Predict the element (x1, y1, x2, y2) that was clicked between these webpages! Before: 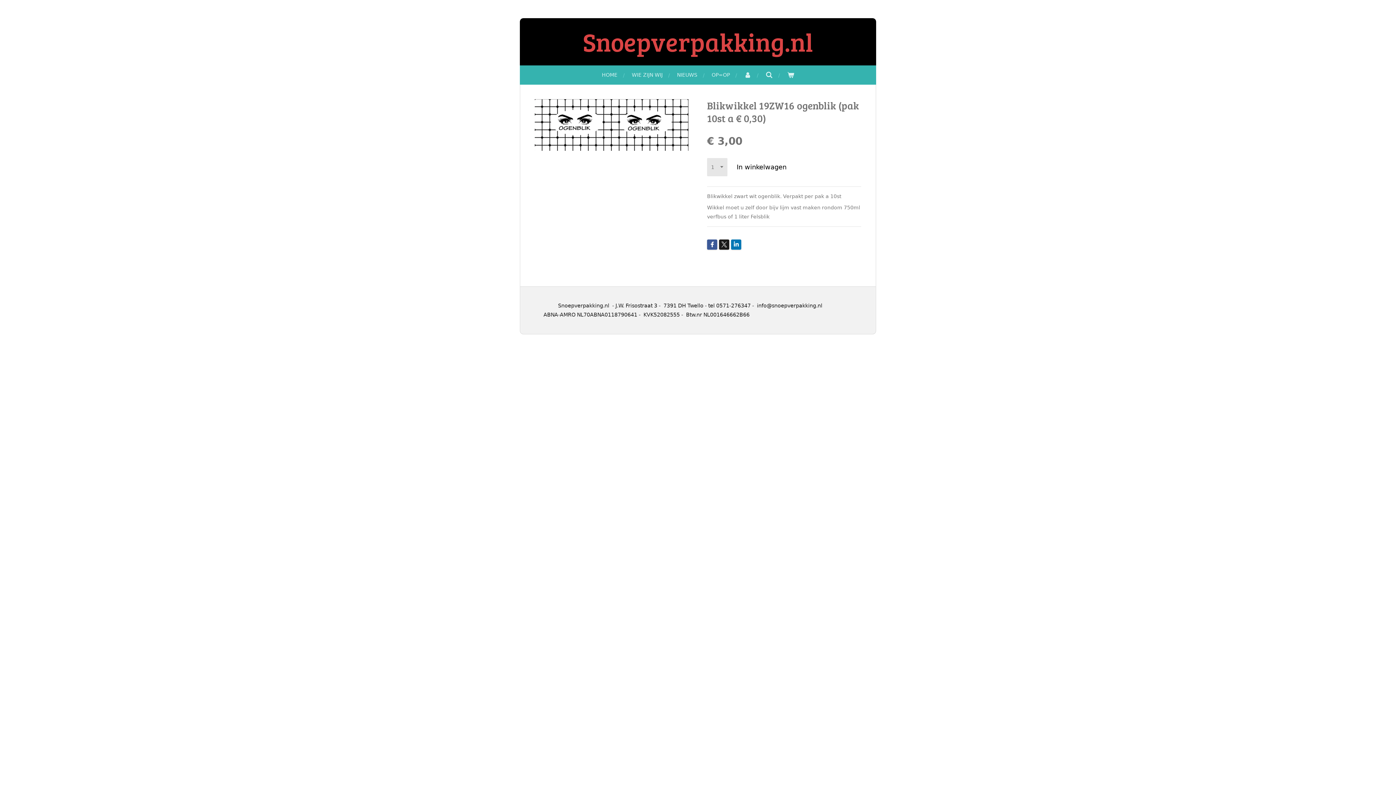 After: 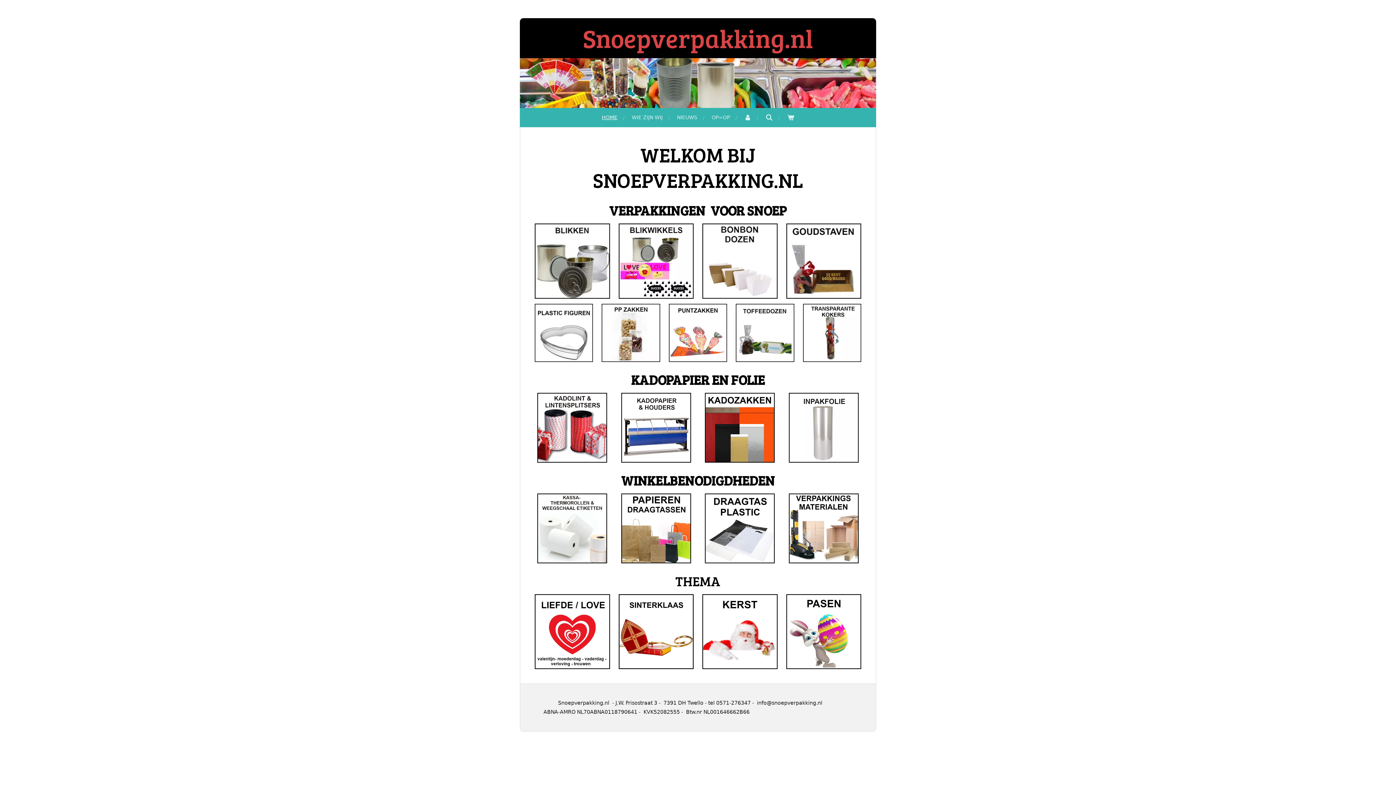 Action: bbox: (597, 69, 621, 81) label: HOME